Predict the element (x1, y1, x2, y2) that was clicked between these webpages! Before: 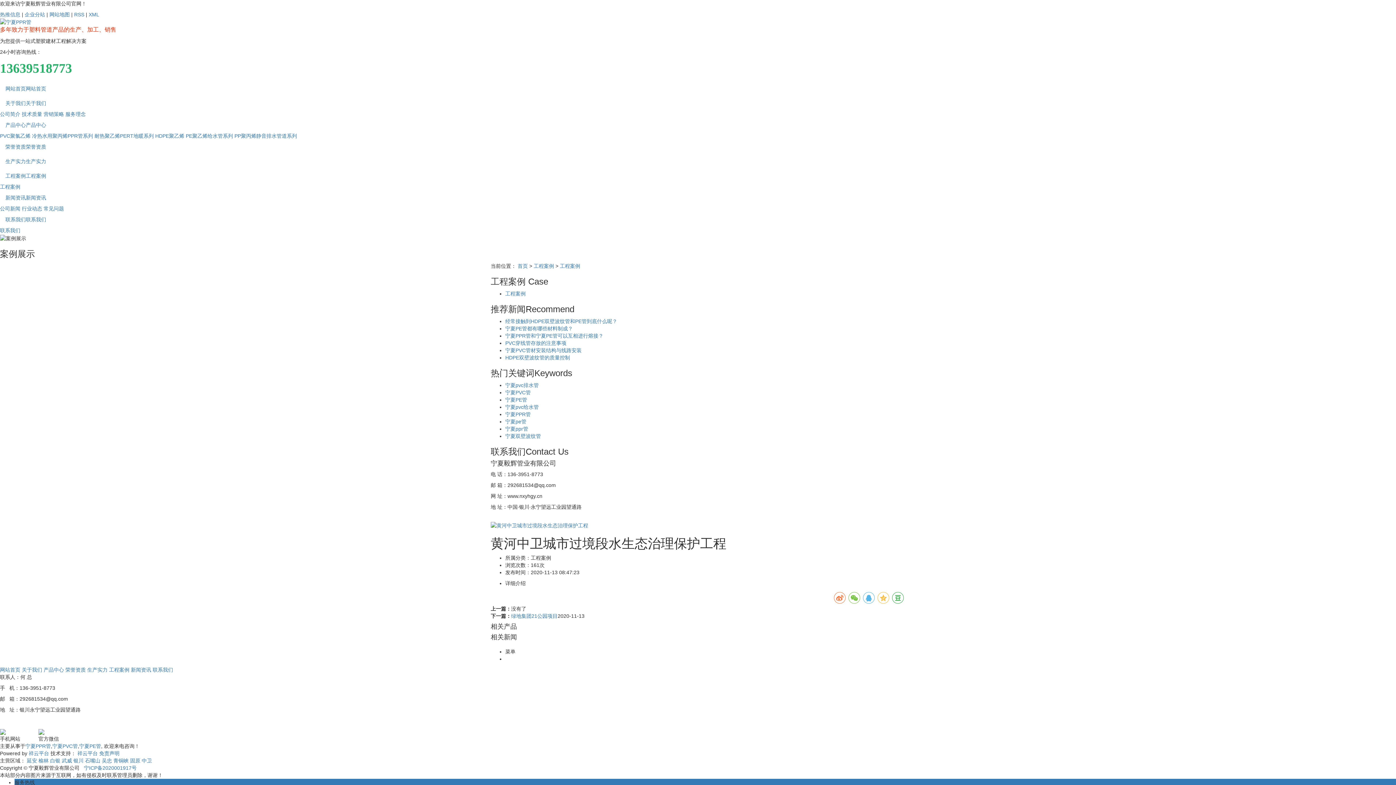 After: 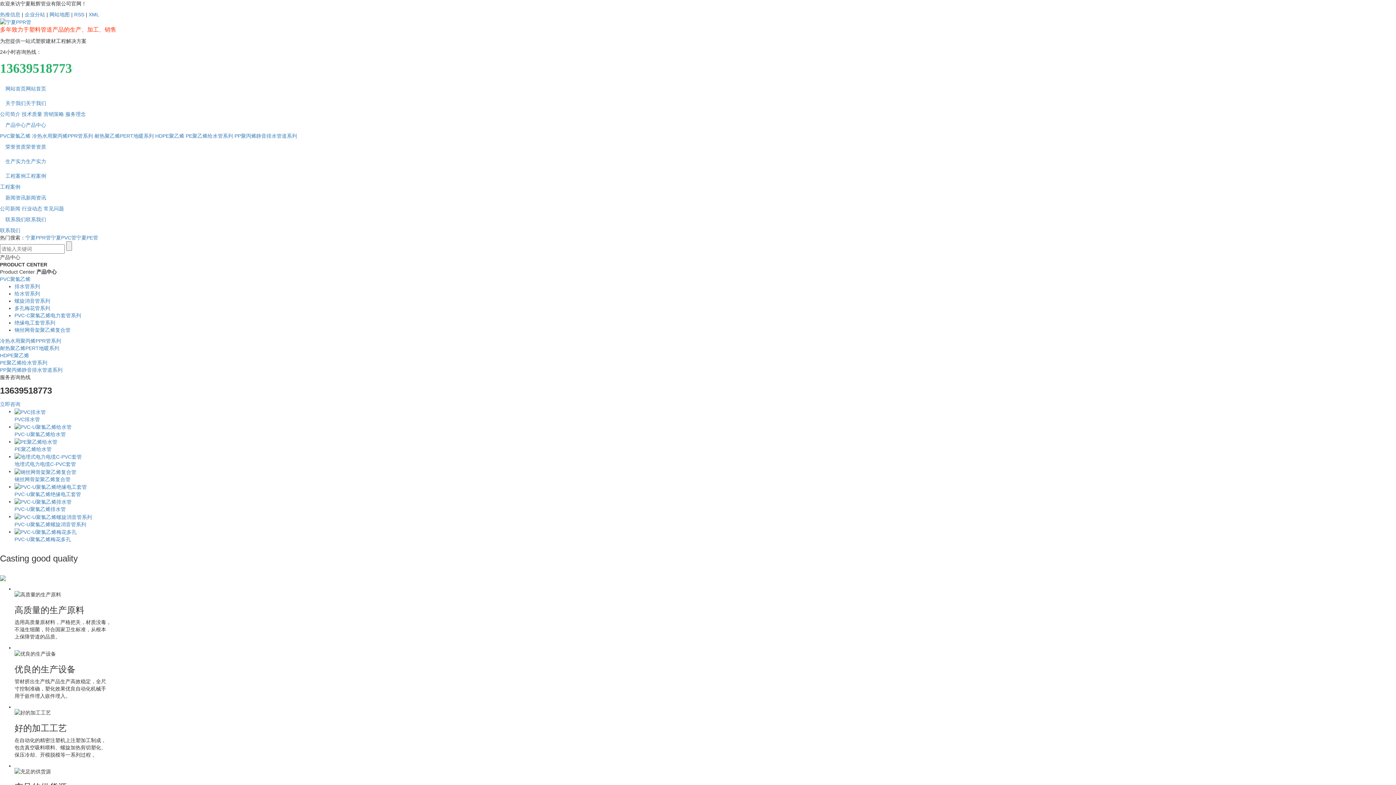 Action: bbox: (517, 263, 528, 268) label: 首页